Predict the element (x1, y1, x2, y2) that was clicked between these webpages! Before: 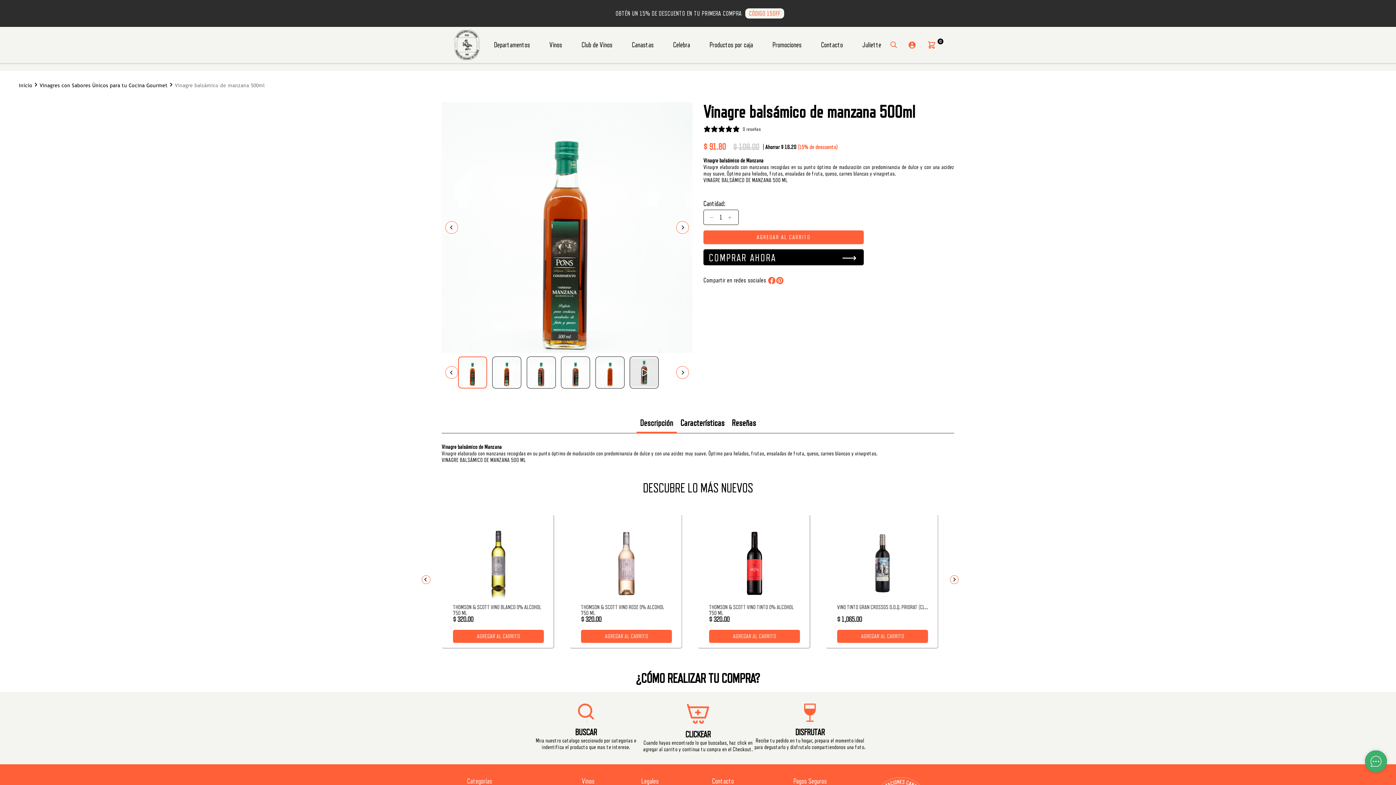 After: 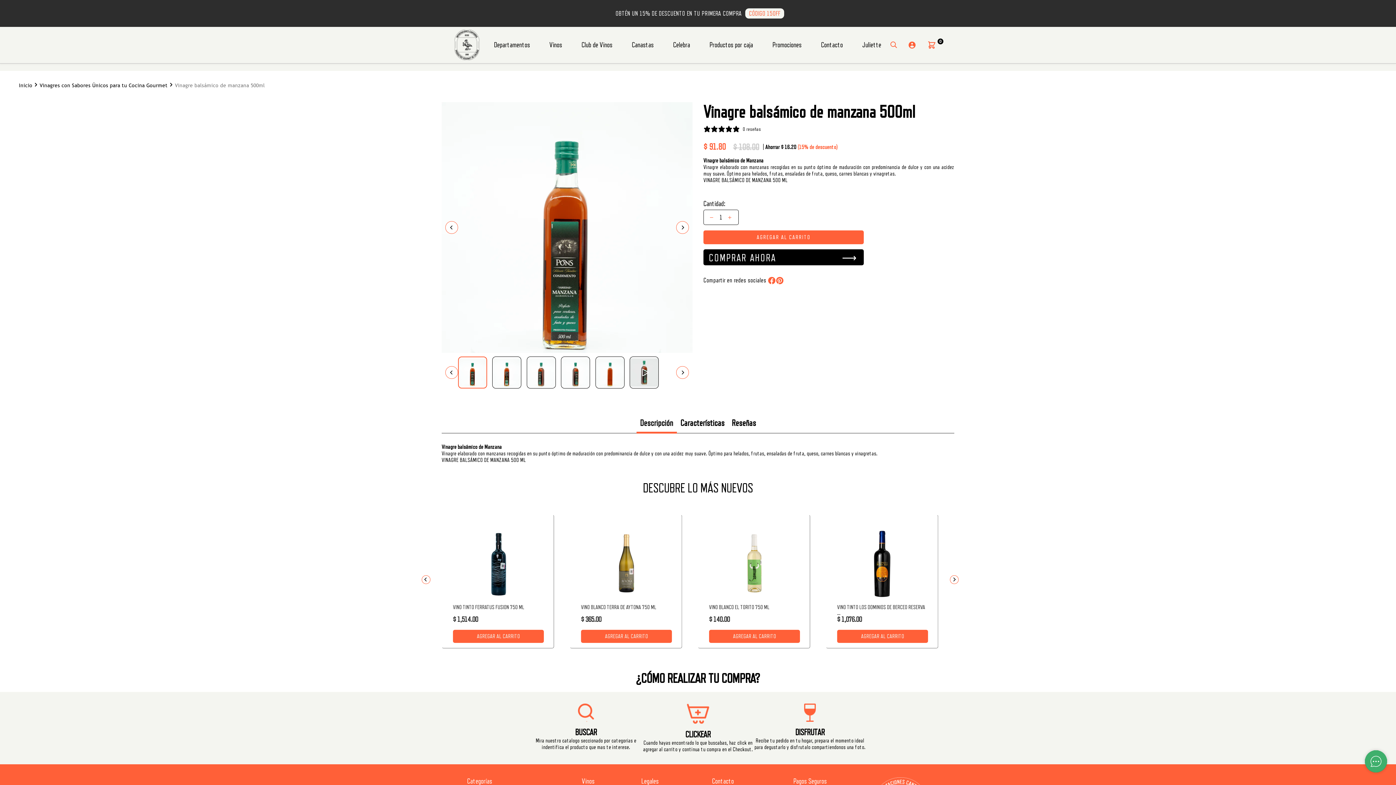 Action: bbox: (950, 575, 958, 584) label: Next